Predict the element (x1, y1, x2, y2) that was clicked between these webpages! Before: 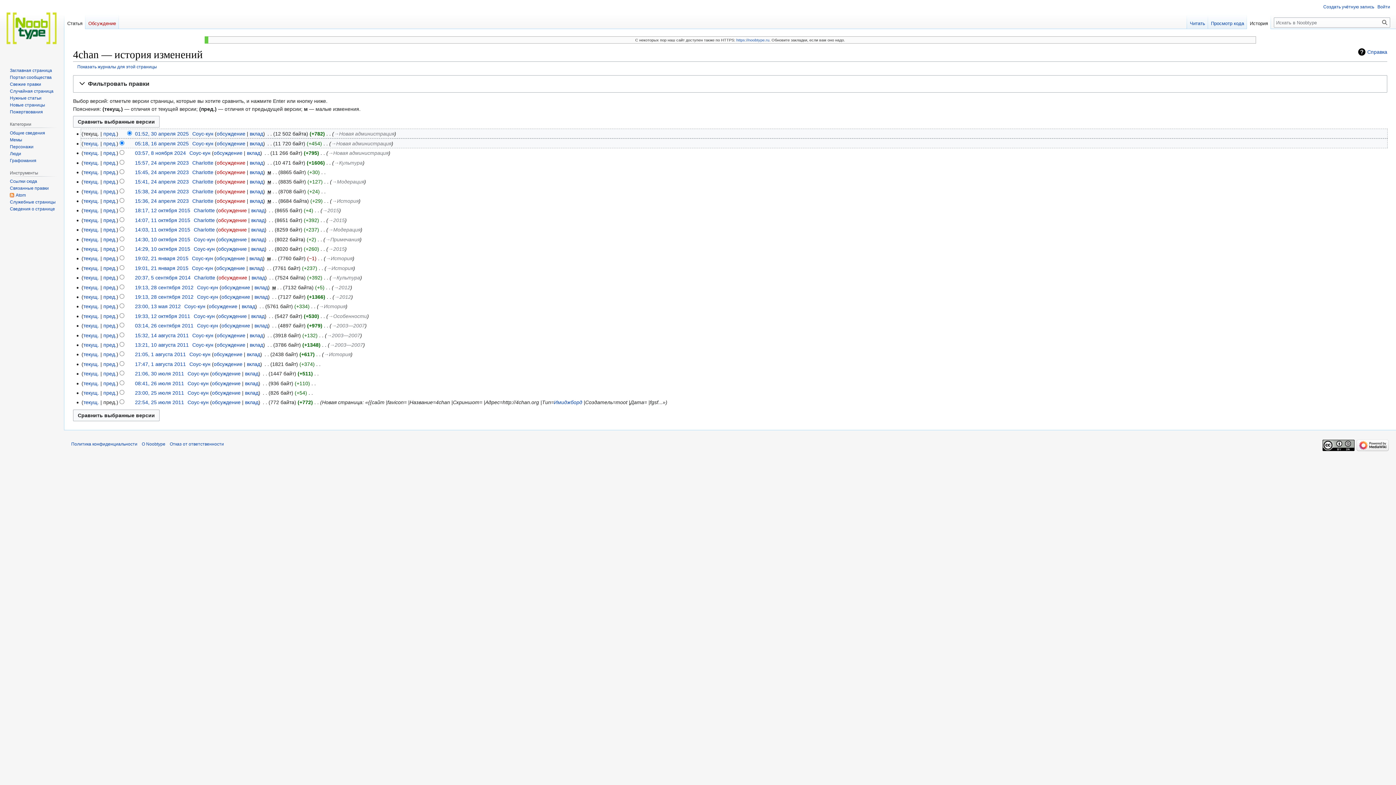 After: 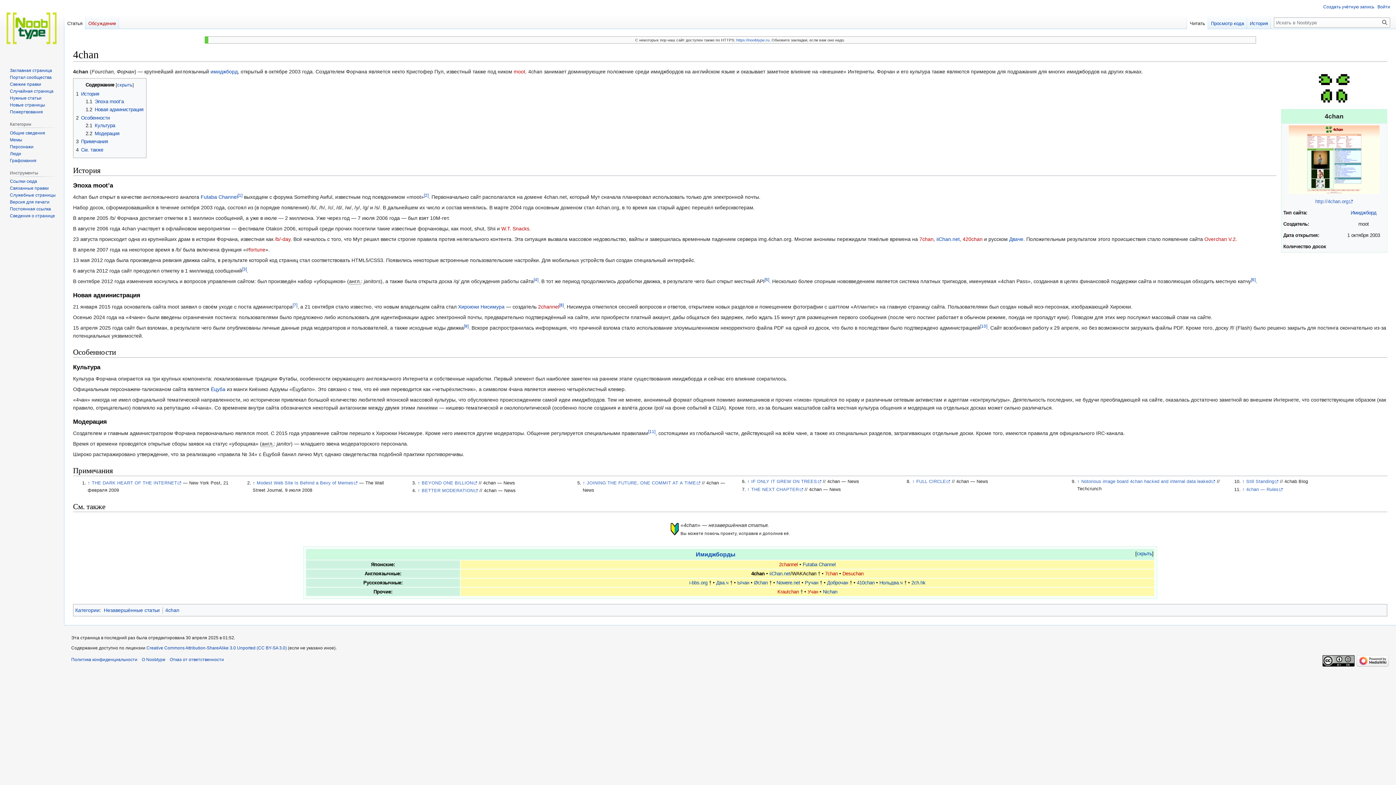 Action: bbox: (328, 227, 360, 232) label: →‎Модерация